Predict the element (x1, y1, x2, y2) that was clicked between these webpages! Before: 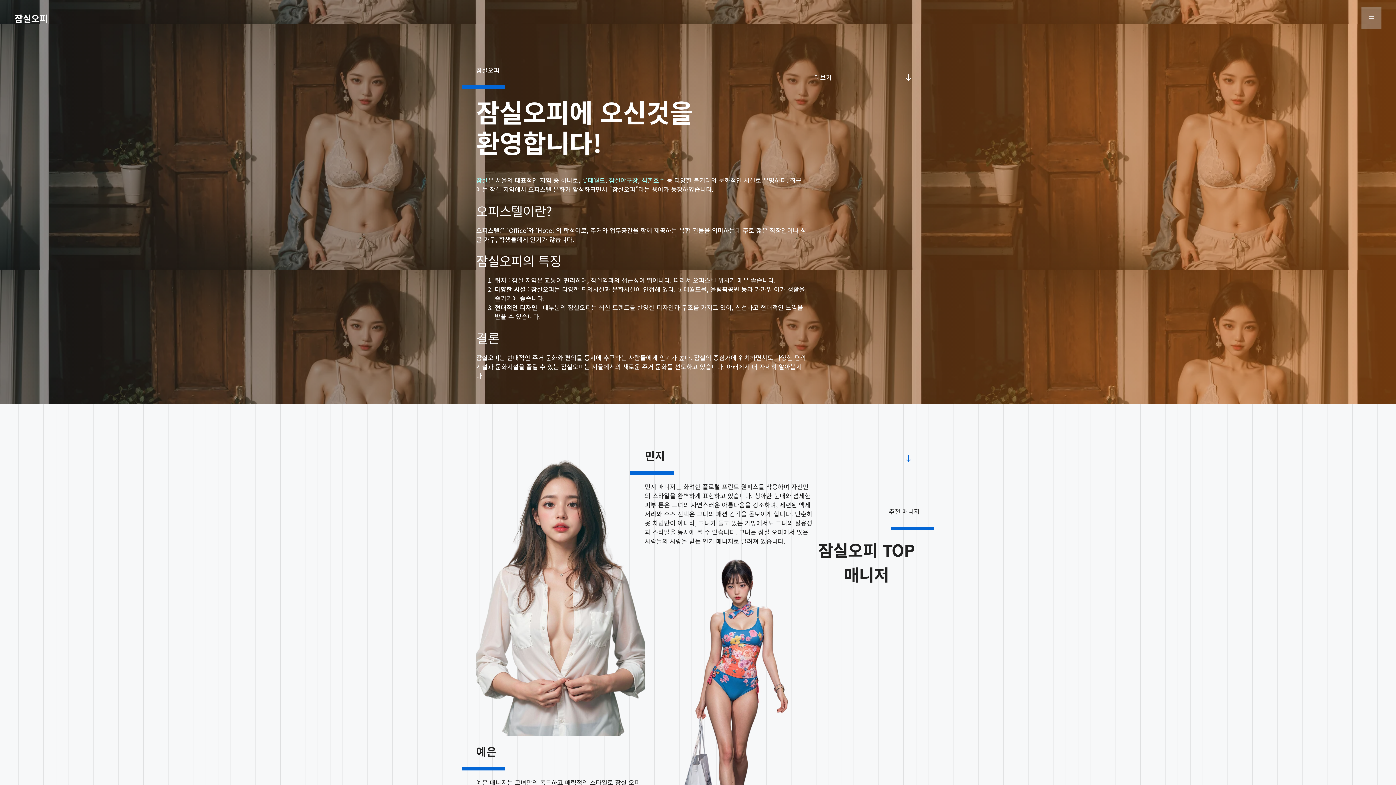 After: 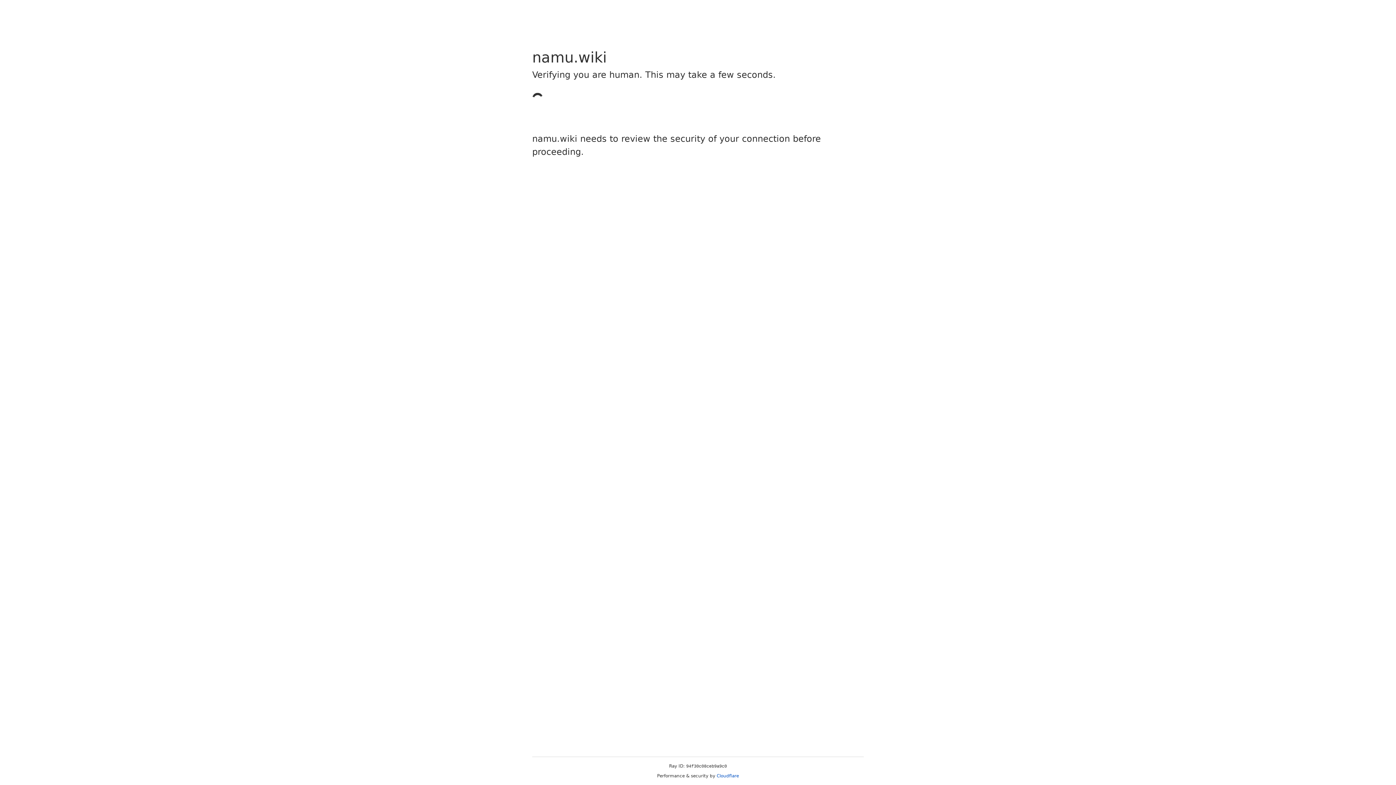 Action: bbox: (641, 175, 665, 184) label: 석촌호수